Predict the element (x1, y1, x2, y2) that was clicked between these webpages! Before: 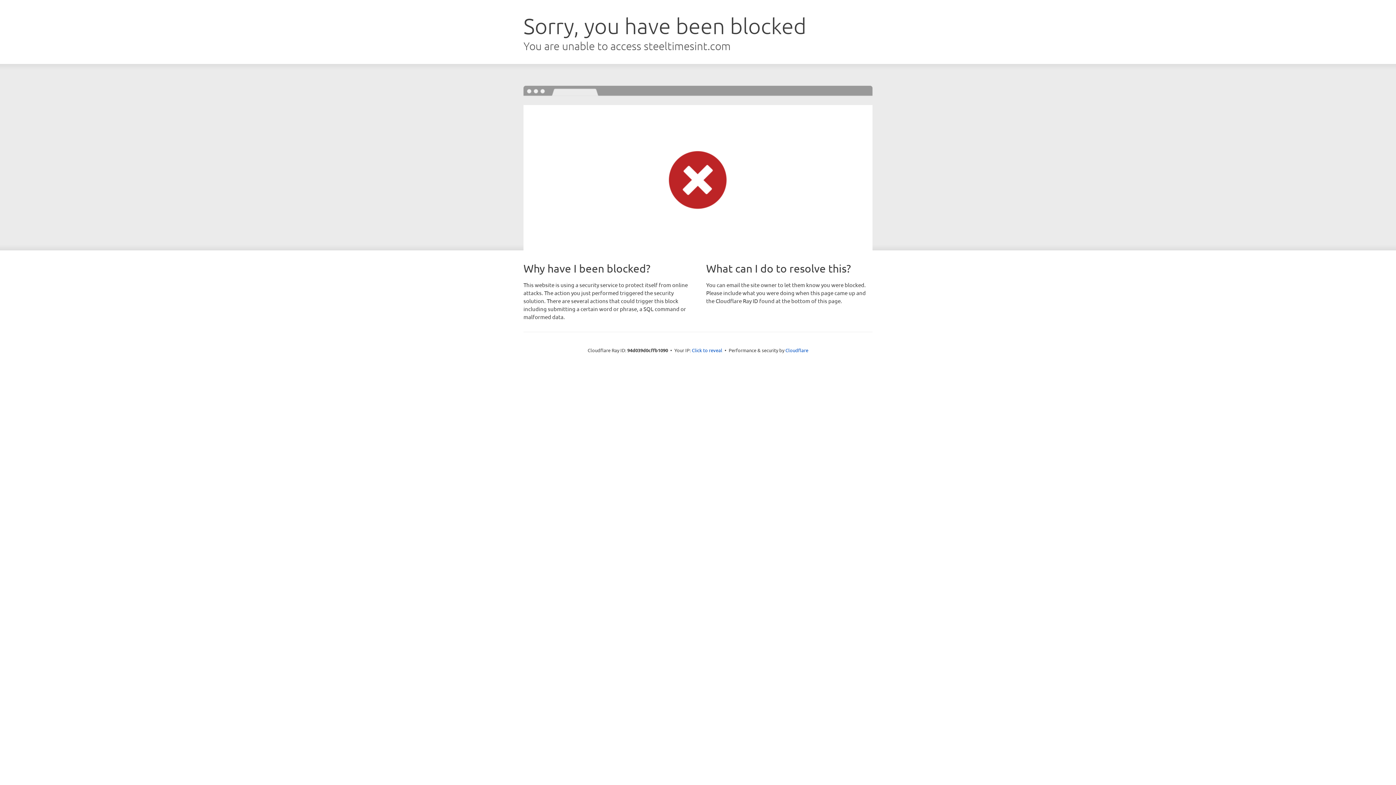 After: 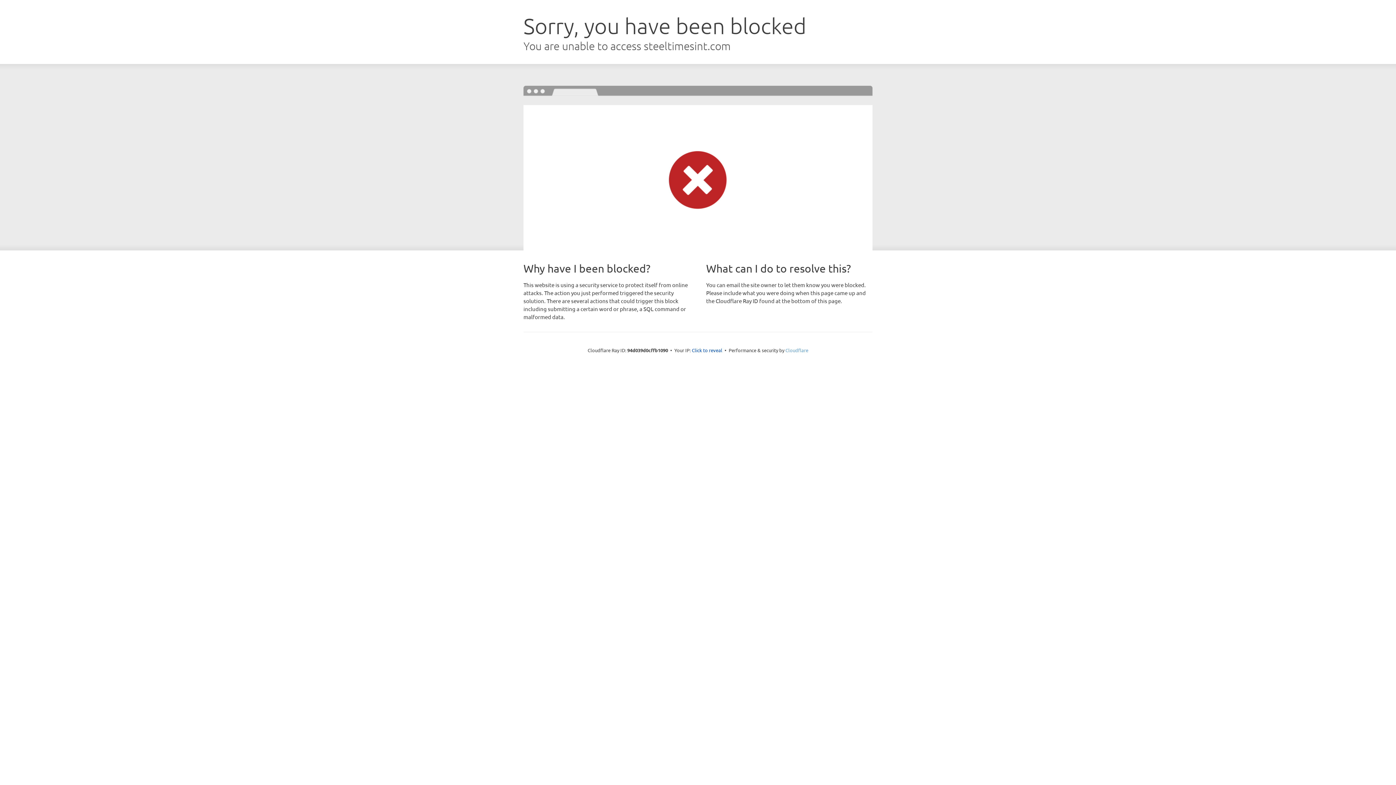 Action: bbox: (785, 347, 808, 353) label: Cloudflare